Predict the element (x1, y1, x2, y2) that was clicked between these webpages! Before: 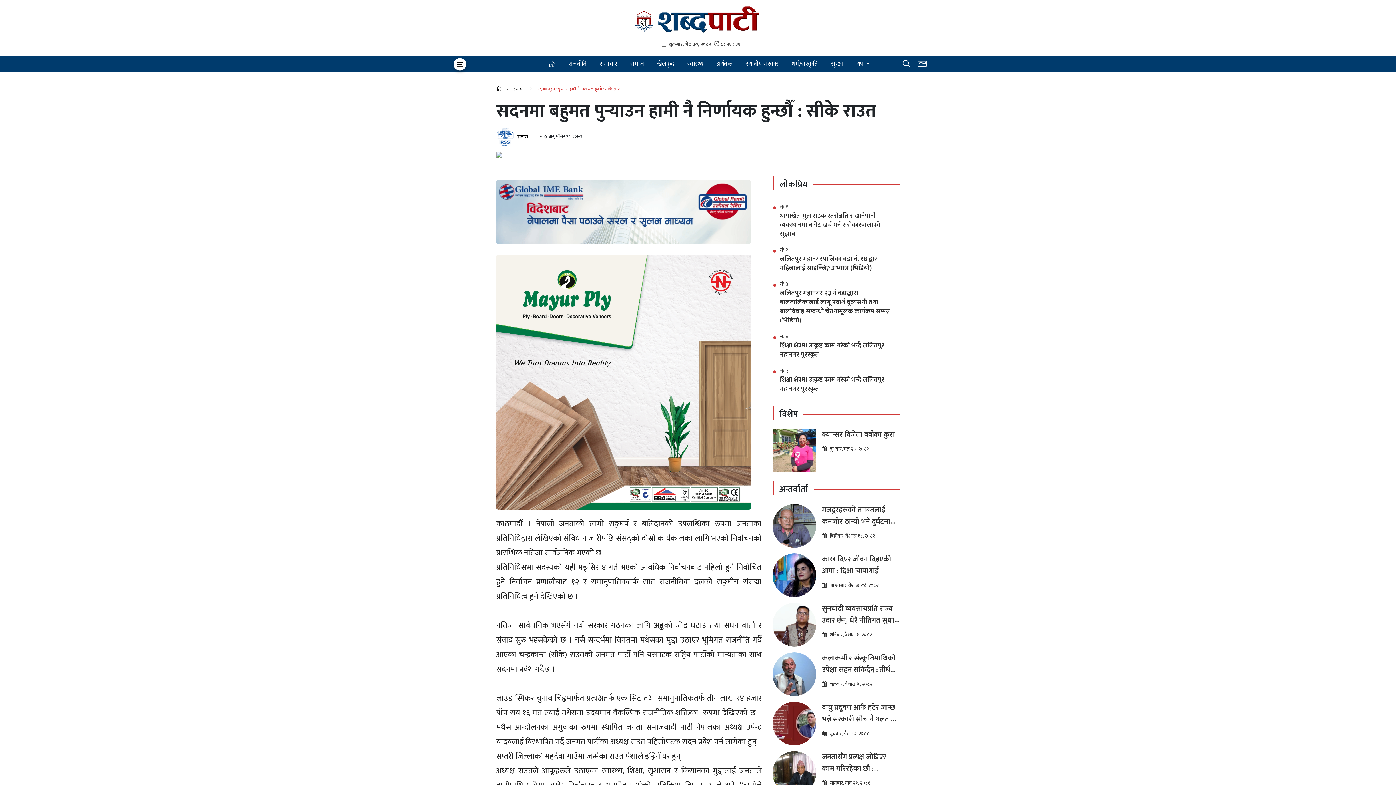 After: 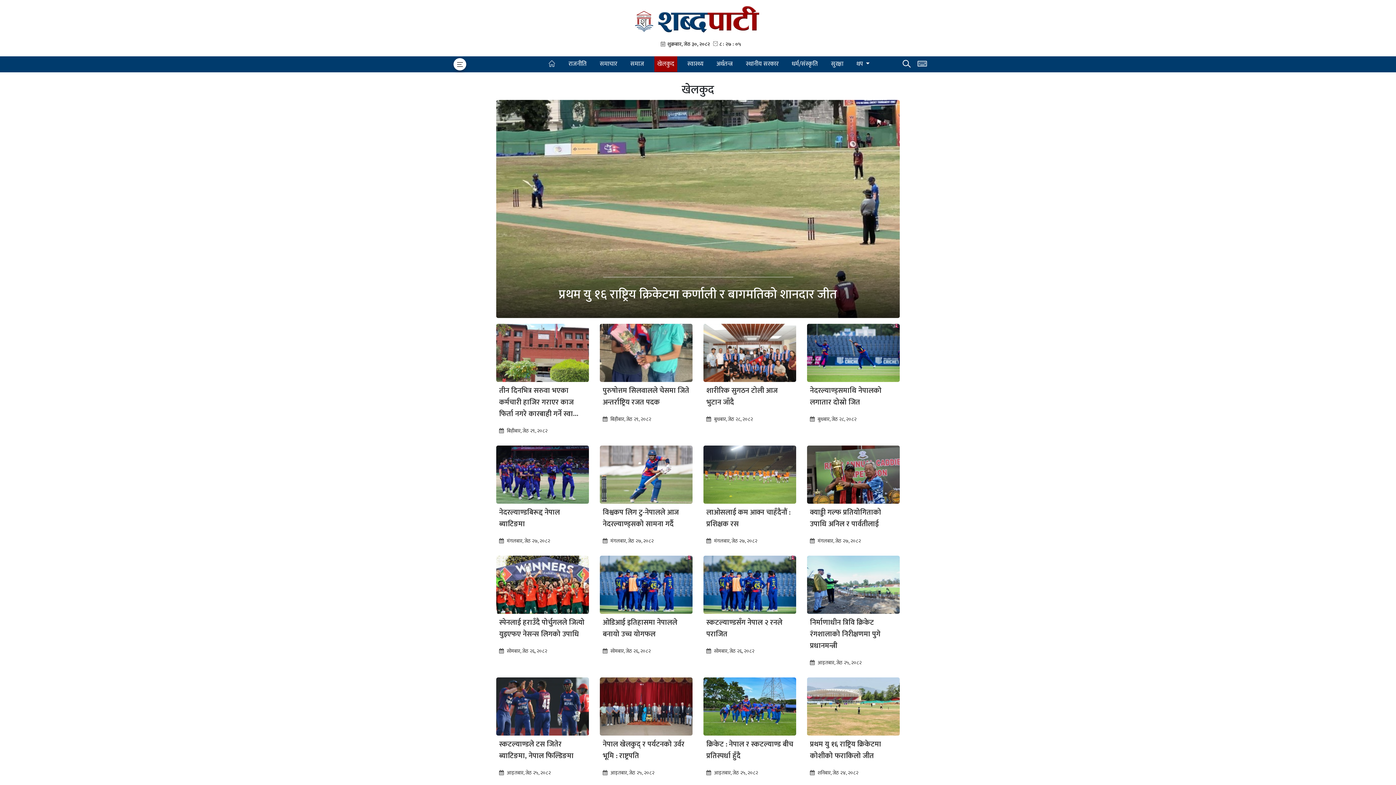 Action: bbox: (654, 56, 677, 72) label: खेलकुद